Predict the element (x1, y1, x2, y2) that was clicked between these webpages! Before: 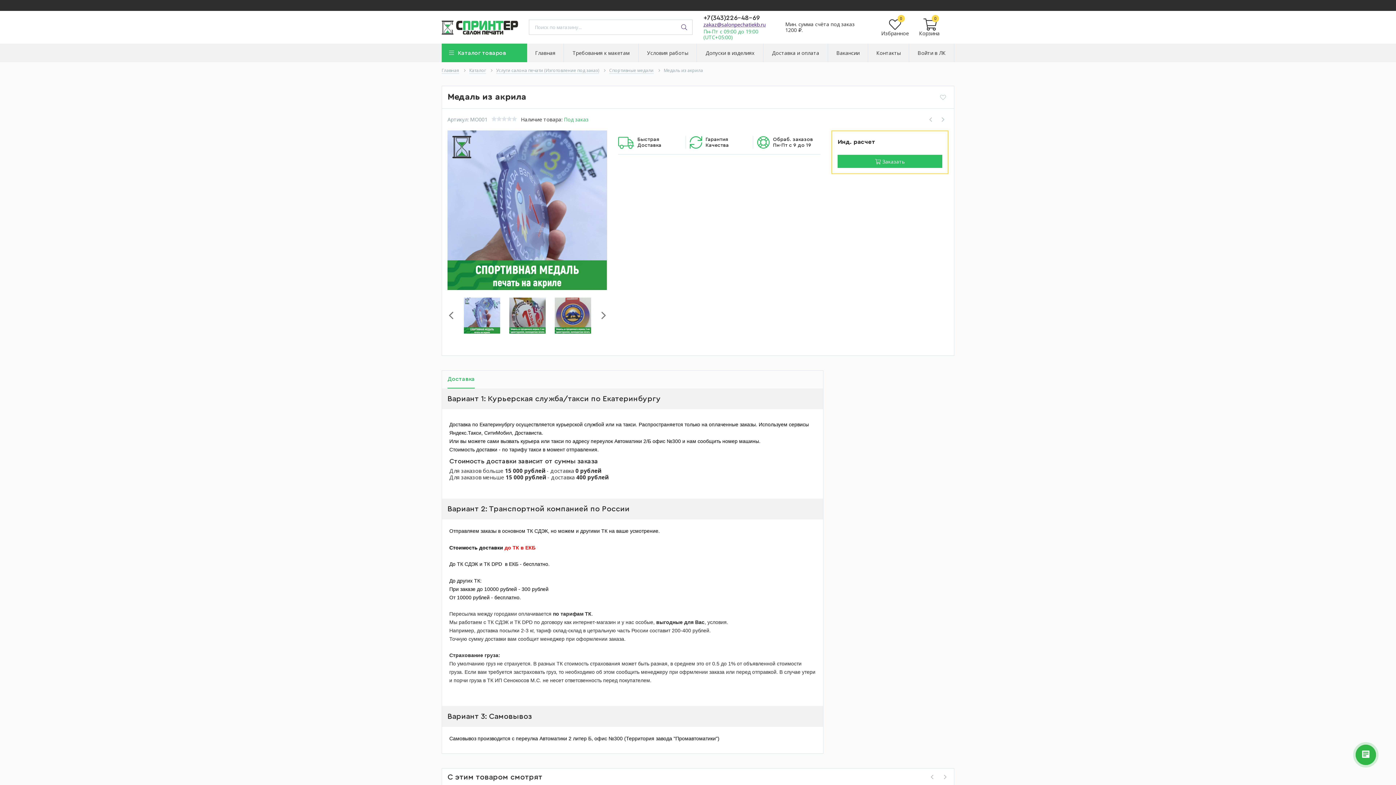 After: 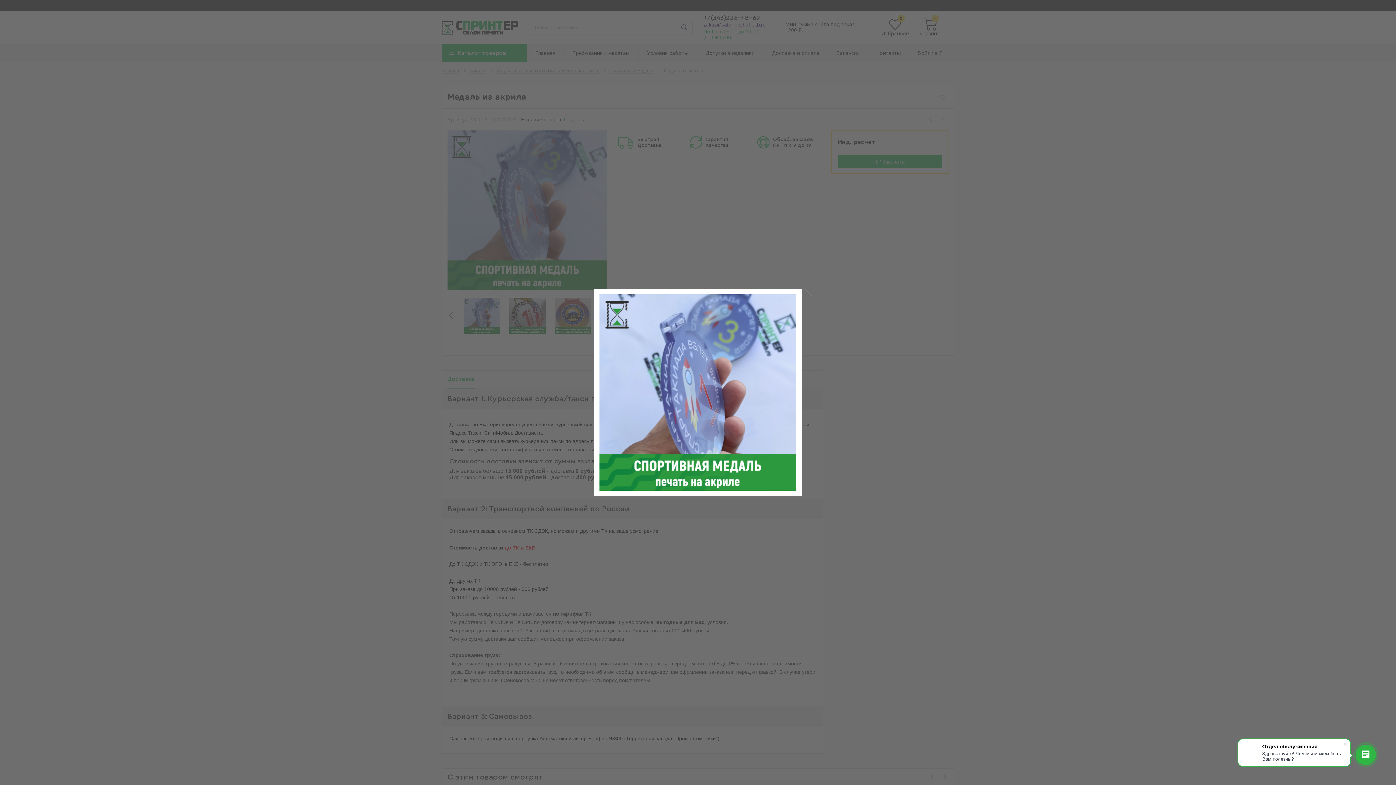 Action: bbox: (463, 297, 500, 333)